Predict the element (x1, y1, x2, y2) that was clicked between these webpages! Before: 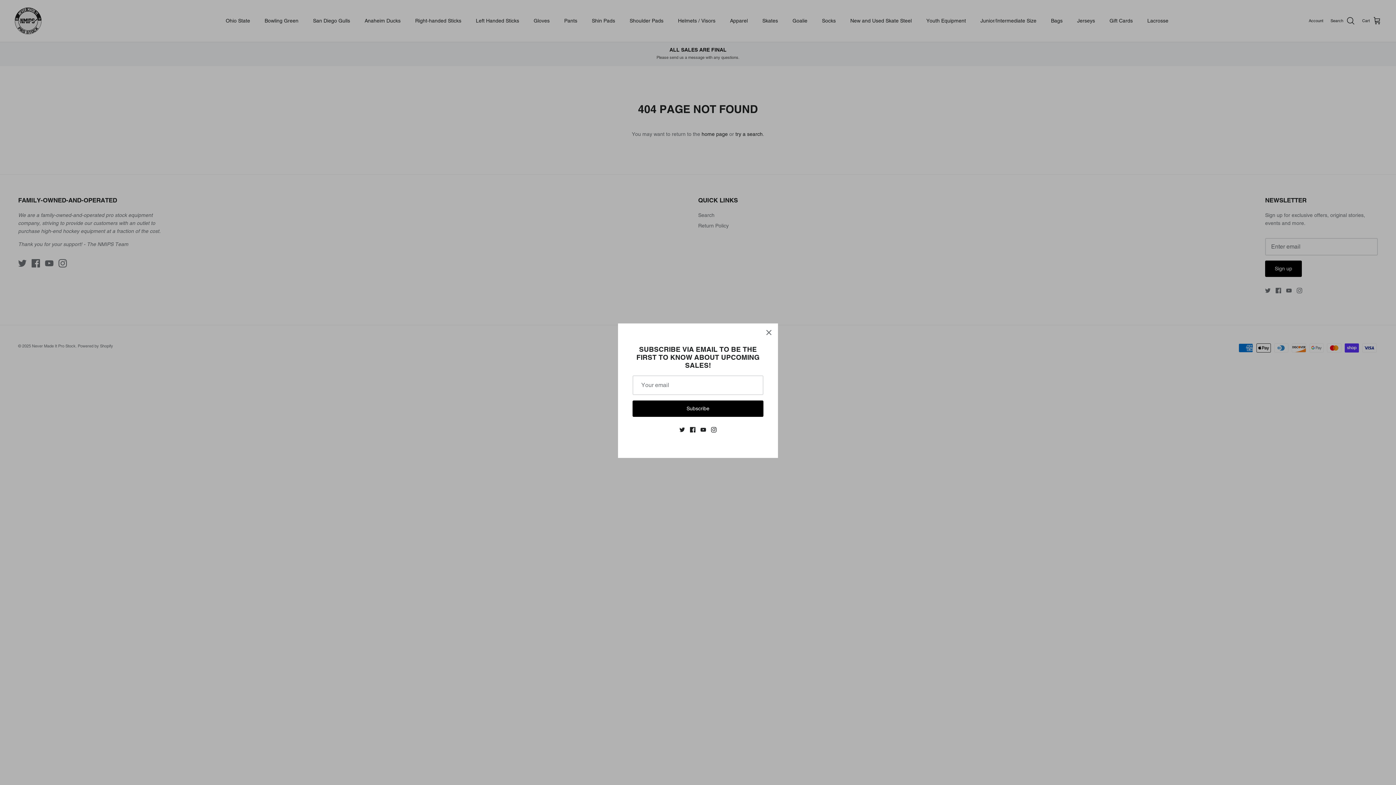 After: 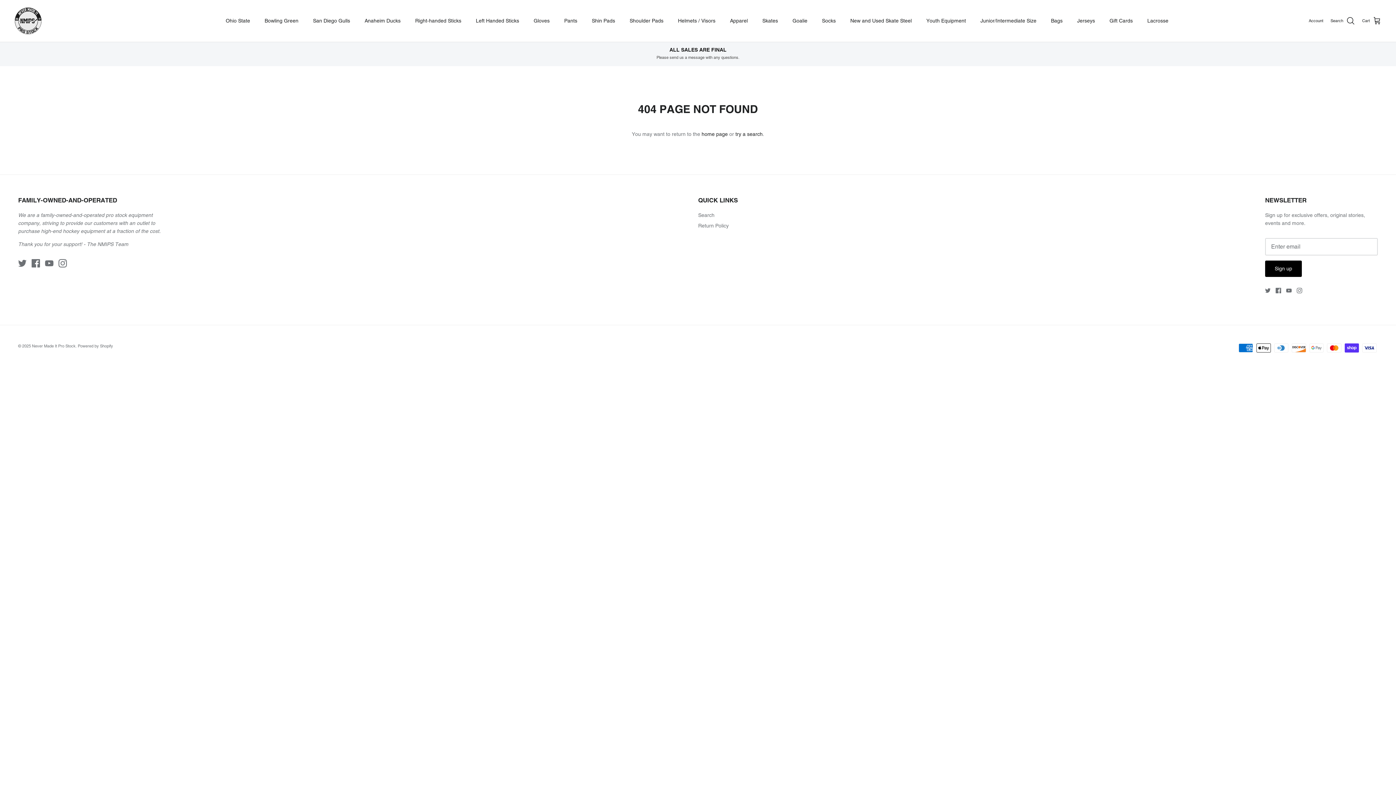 Action: bbox: (761, 326, 777, 342) label: Close